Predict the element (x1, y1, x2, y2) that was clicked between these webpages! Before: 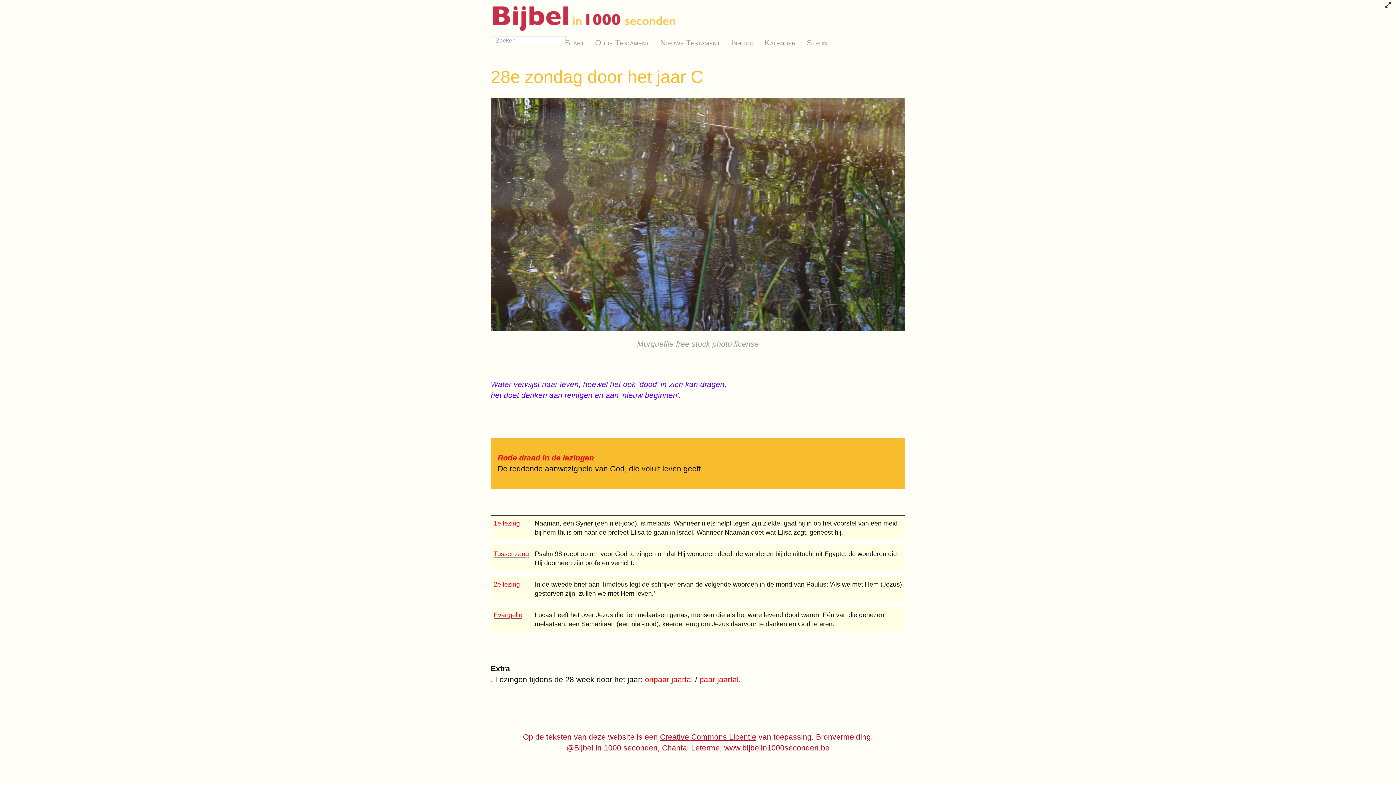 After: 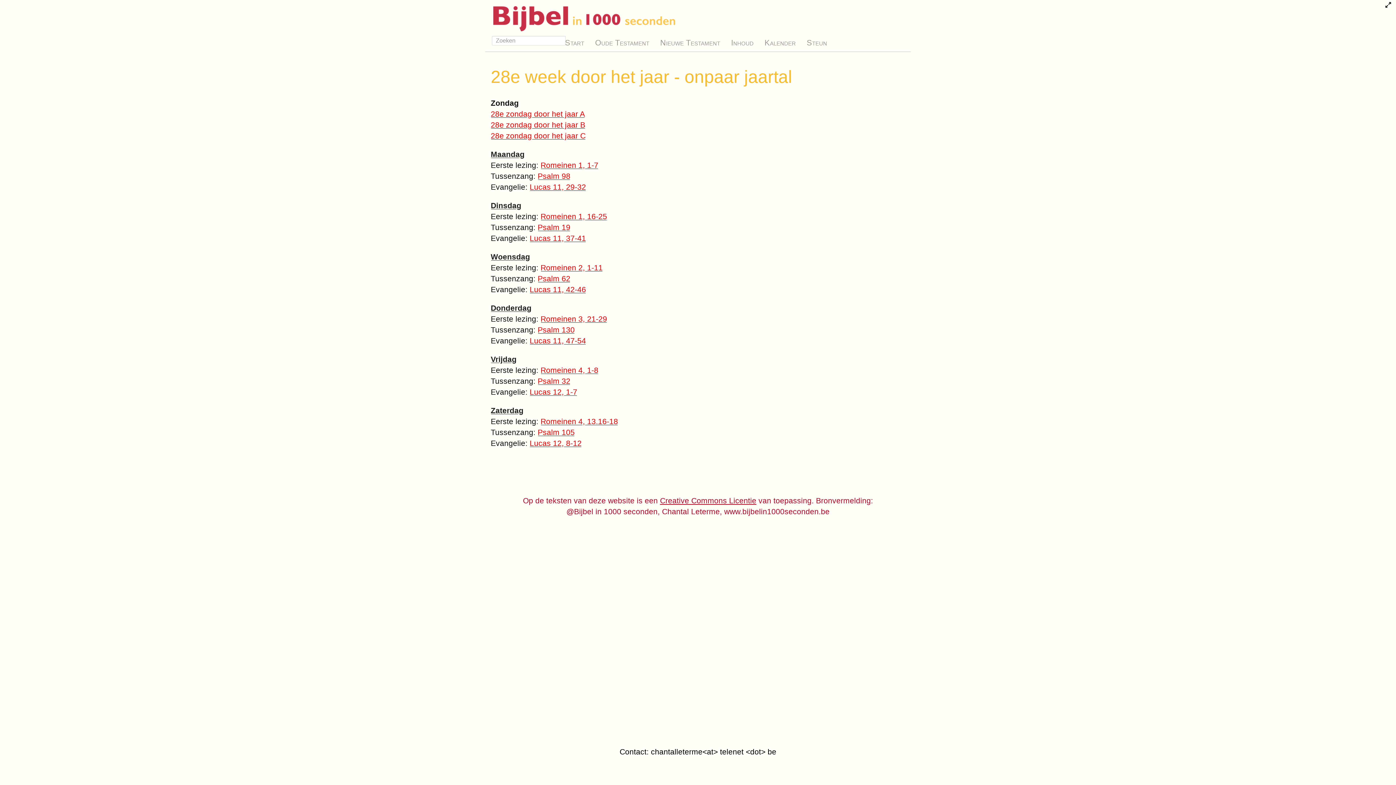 Action: label: onpaar jaartal bbox: (645, 675, 693, 684)